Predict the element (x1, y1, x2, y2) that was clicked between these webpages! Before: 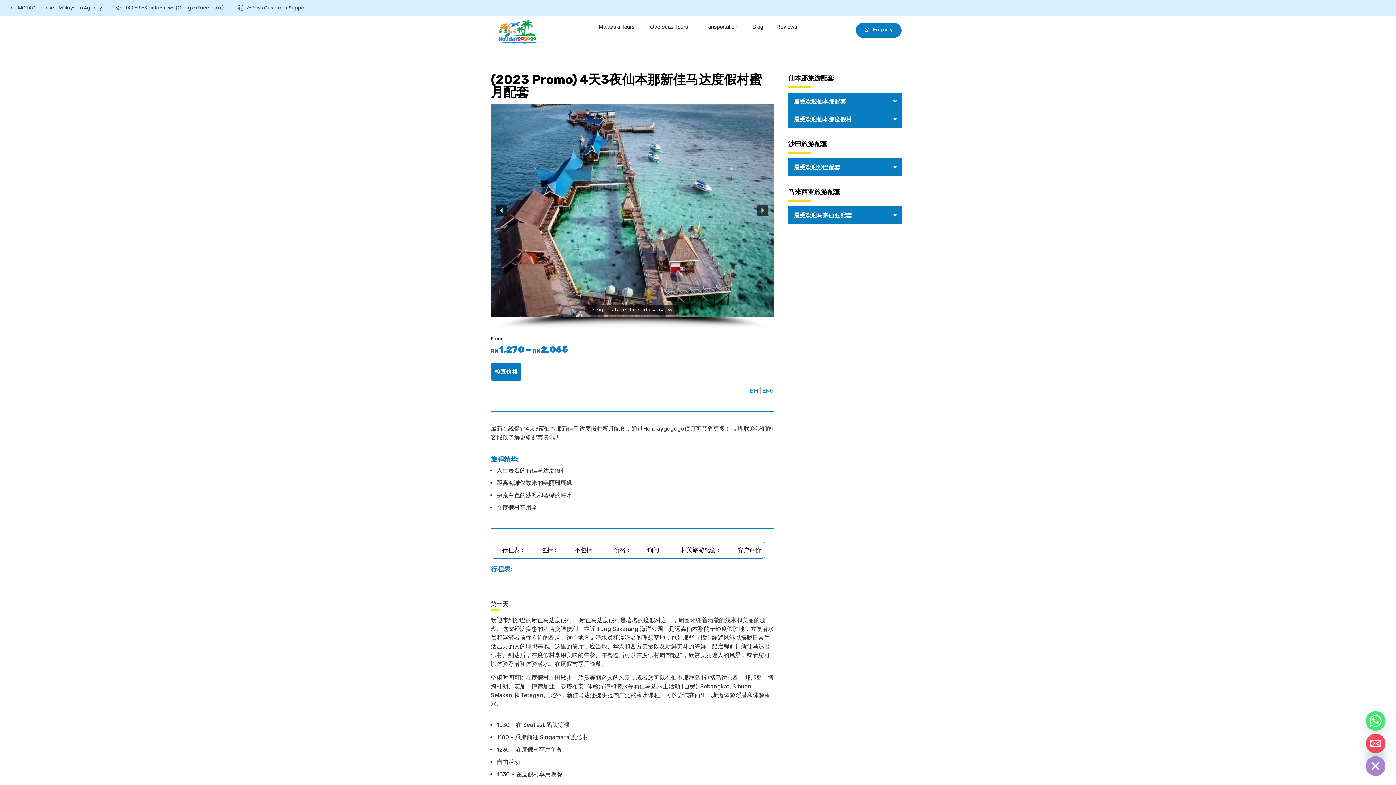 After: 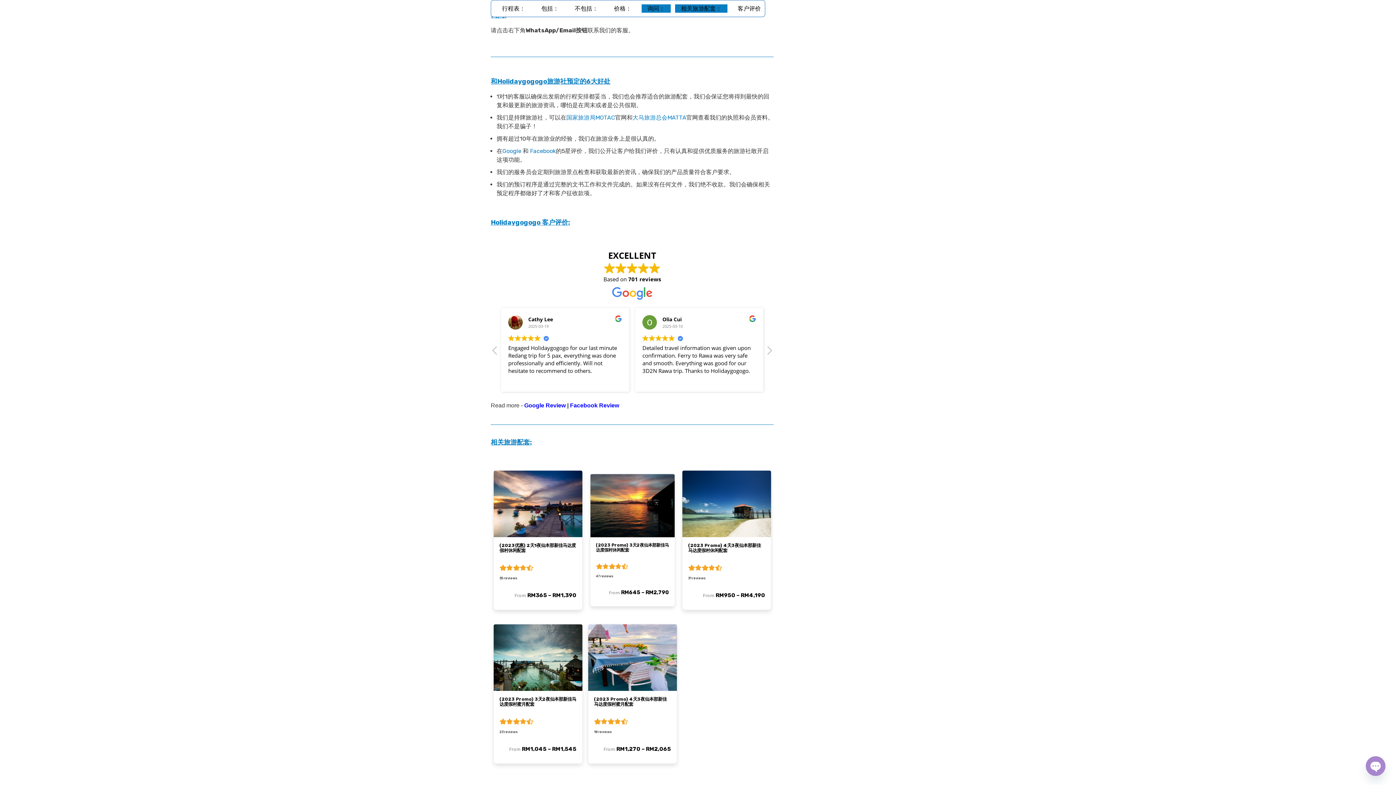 Action: label: 询问： bbox: (641, 546, 670, 554)